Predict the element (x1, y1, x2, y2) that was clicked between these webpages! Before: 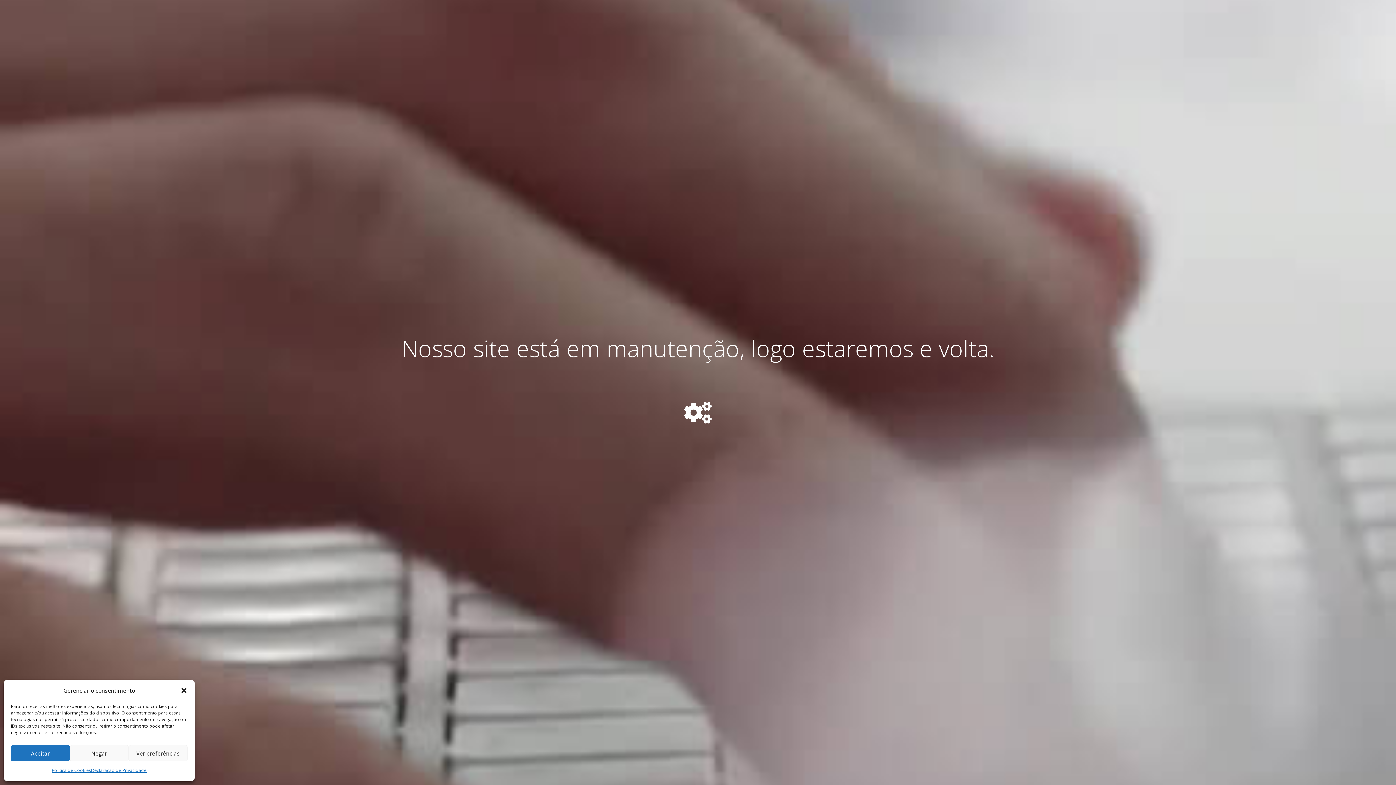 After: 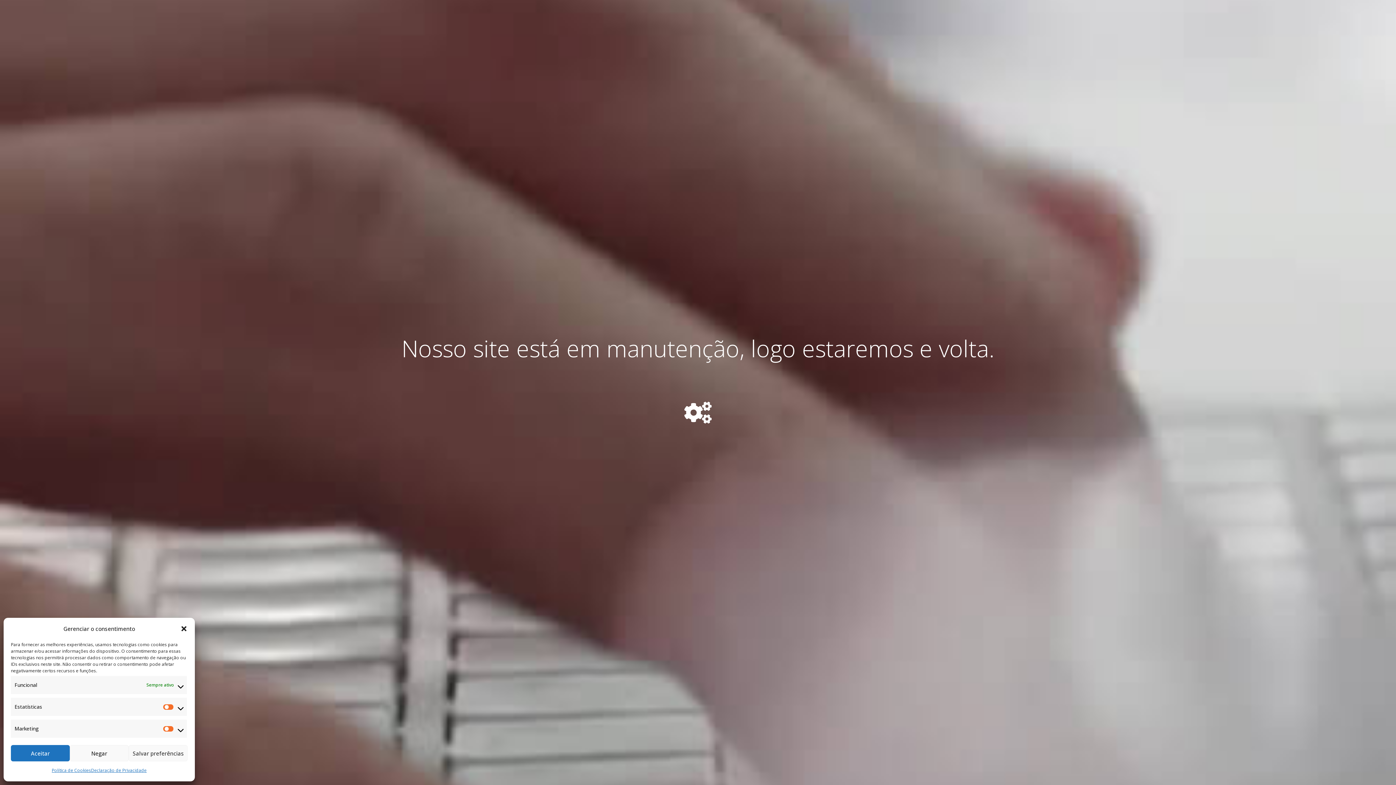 Action: label: Ver preferências bbox: (128, 745, 187, 761)